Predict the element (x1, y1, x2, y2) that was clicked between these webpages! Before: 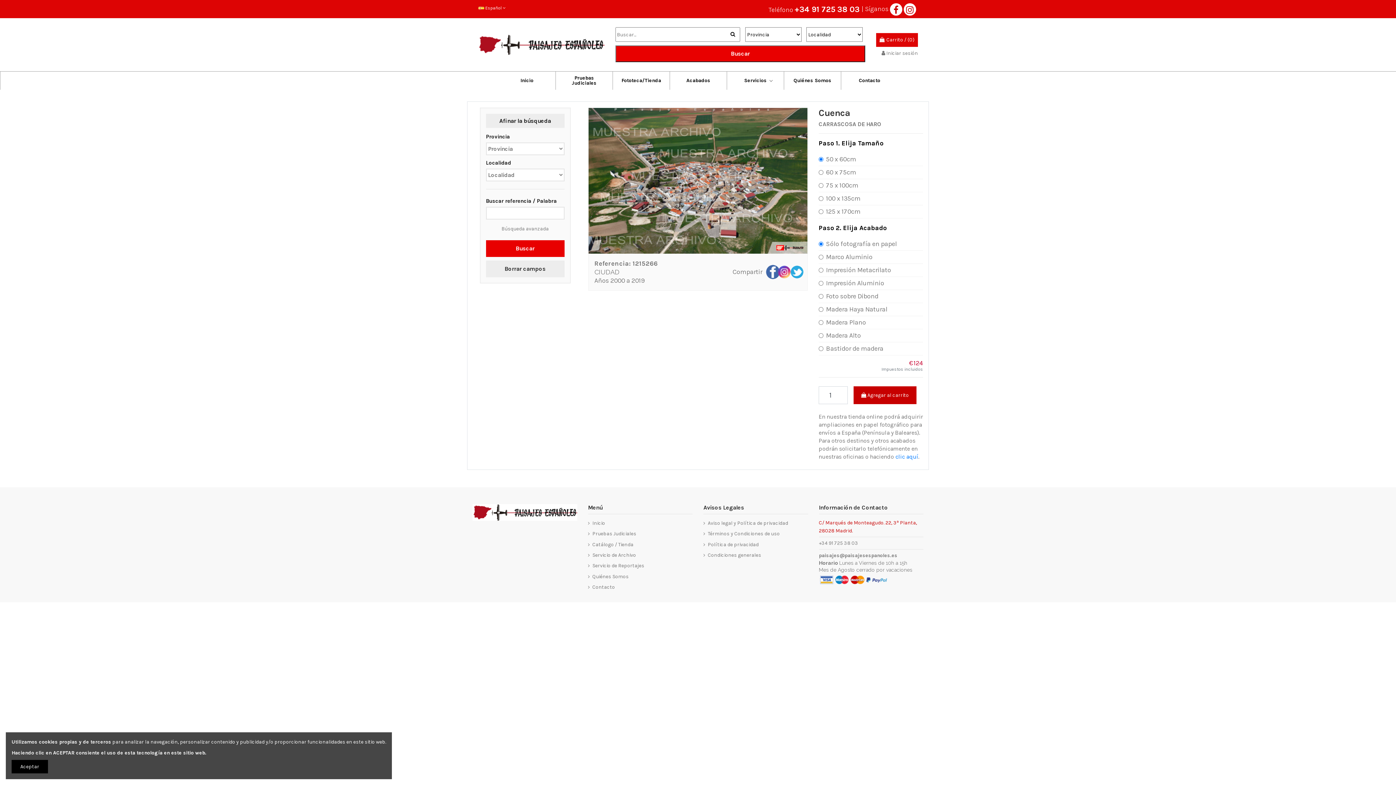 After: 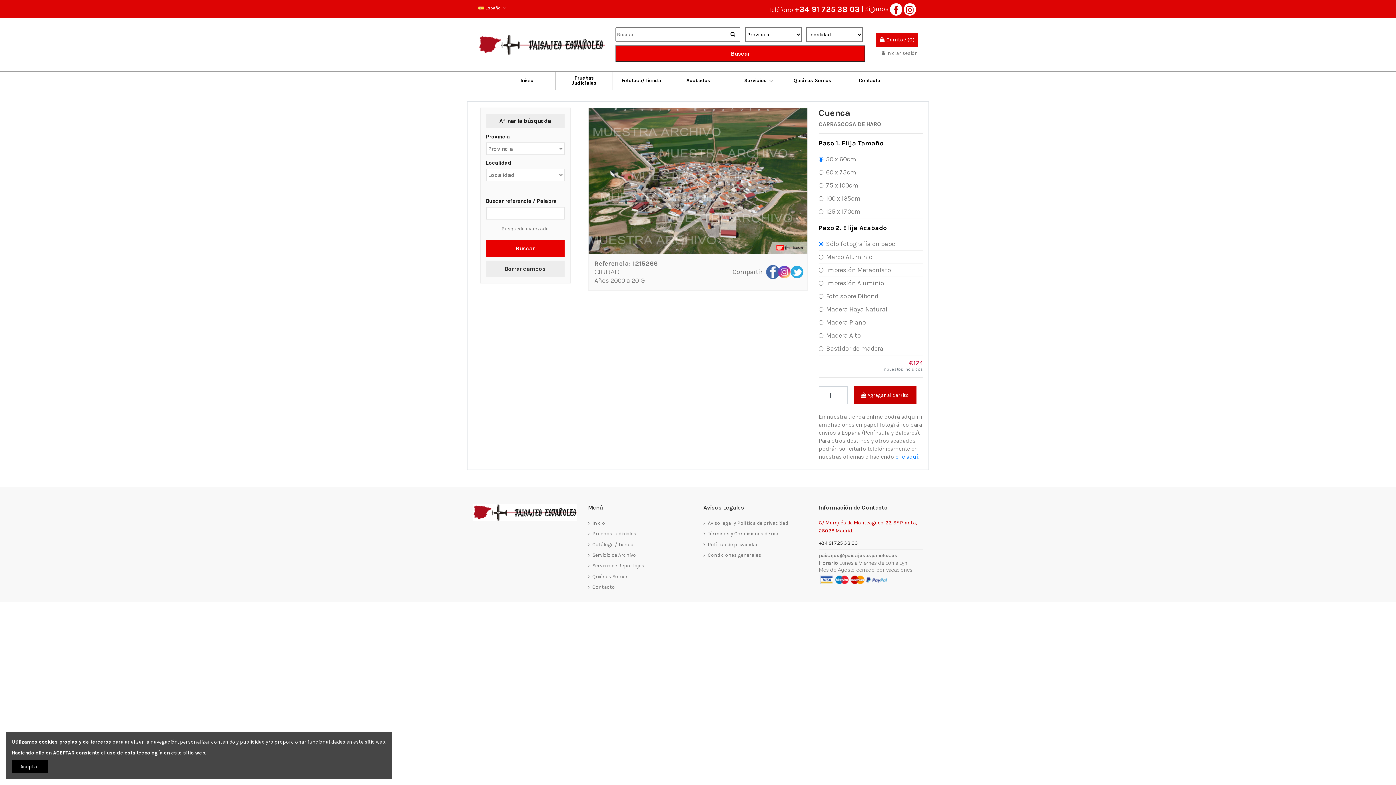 Action: label: +34 91 725 38 03 bbox: (819, 539, 858, 547)